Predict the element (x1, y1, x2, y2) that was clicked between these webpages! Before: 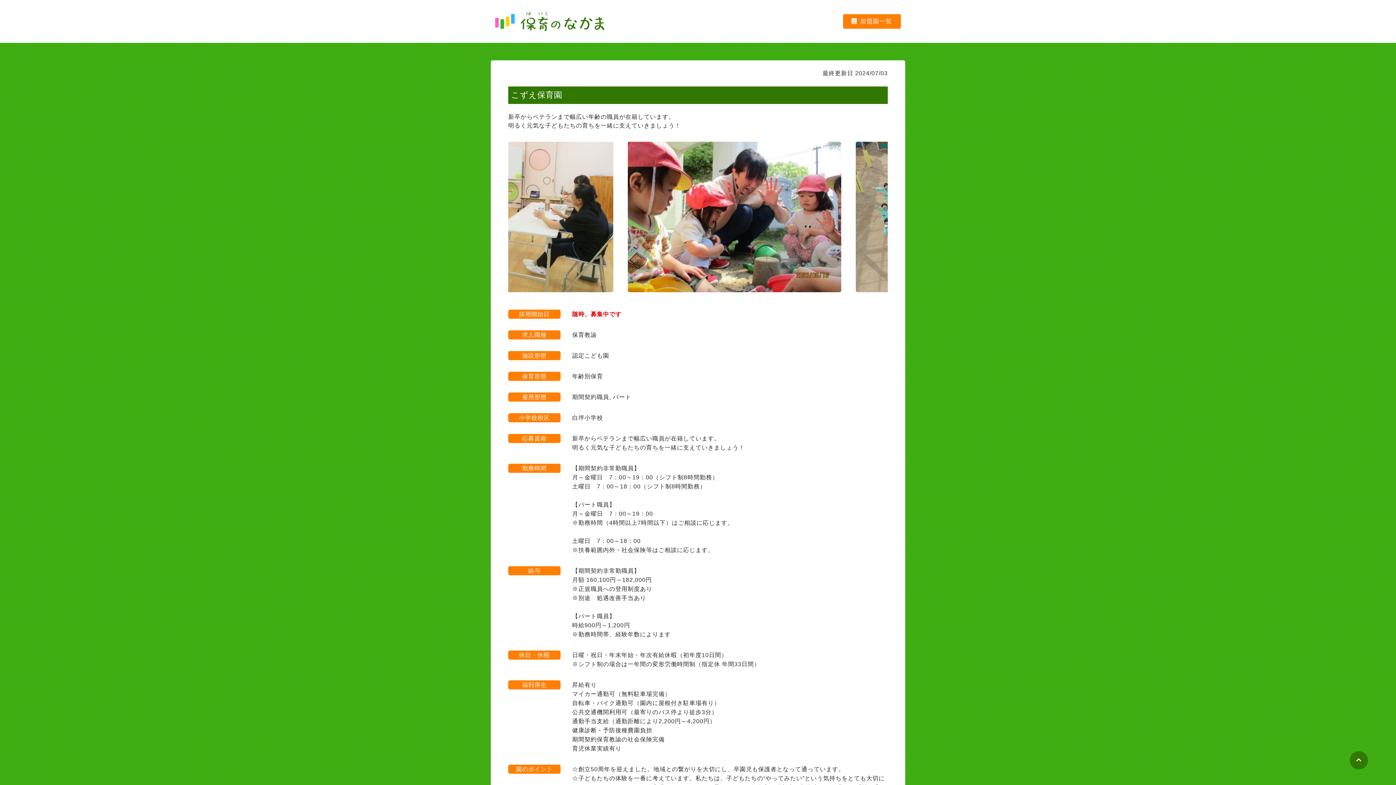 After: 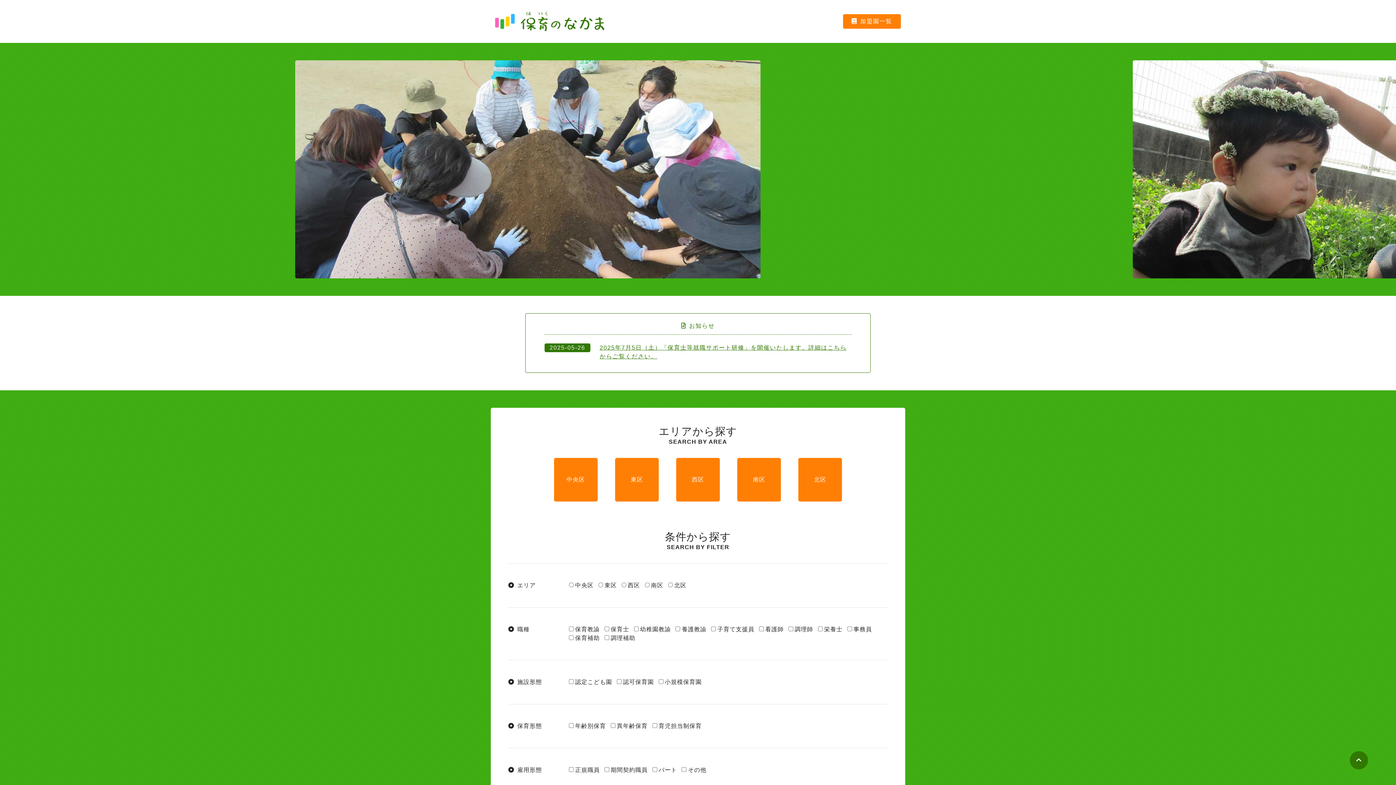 Action: bbox: (495, 17, 604, 24)